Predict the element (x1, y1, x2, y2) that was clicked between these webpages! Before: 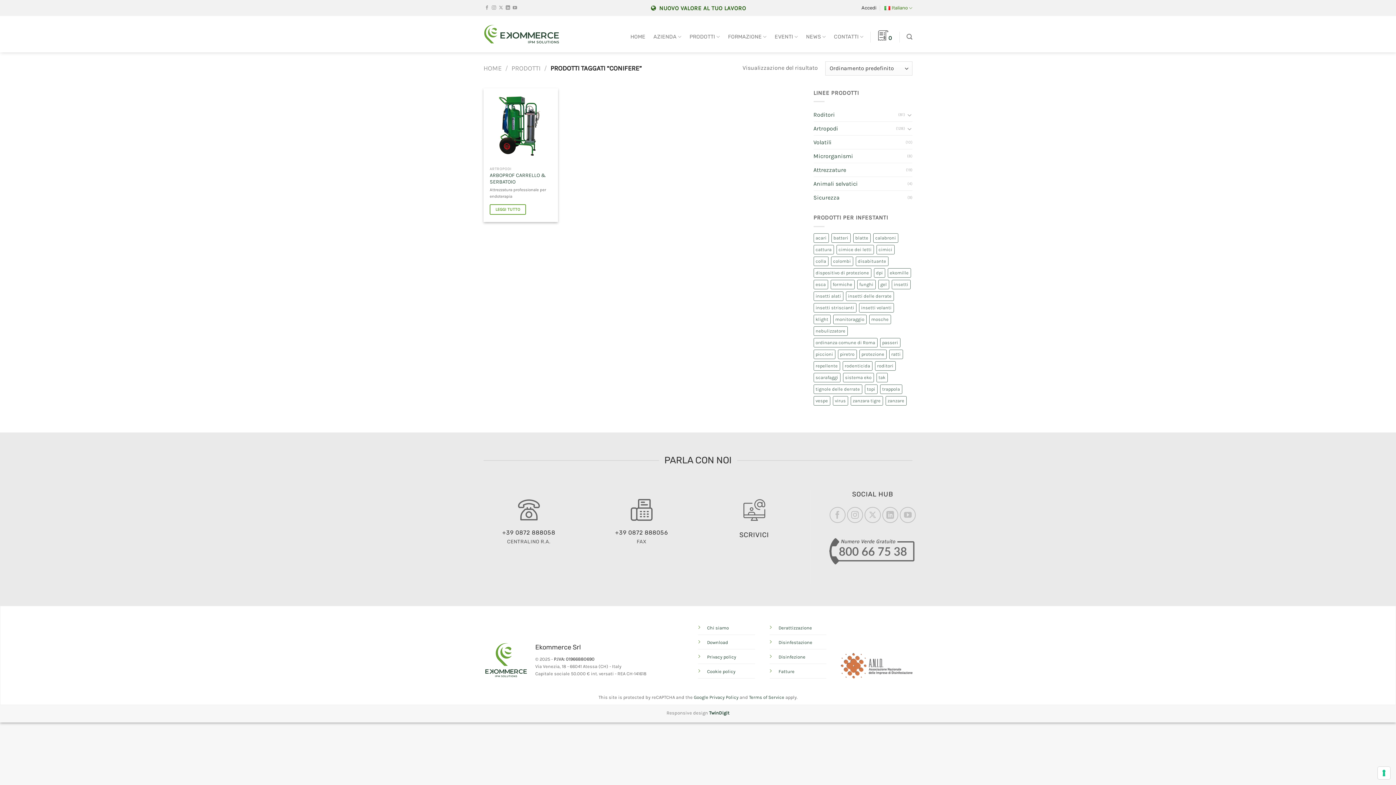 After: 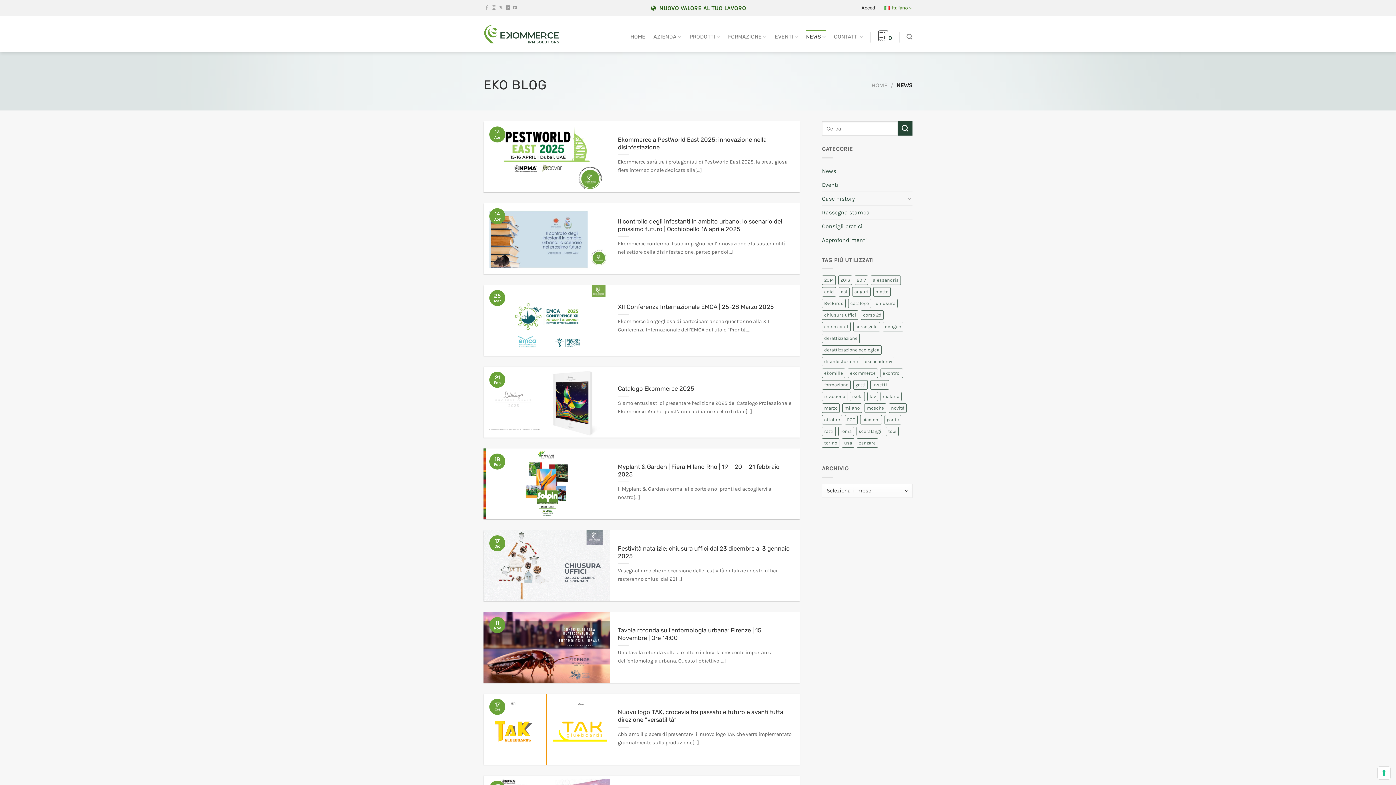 Action: bbox: (806, 29, 826, 44) label: NEWS